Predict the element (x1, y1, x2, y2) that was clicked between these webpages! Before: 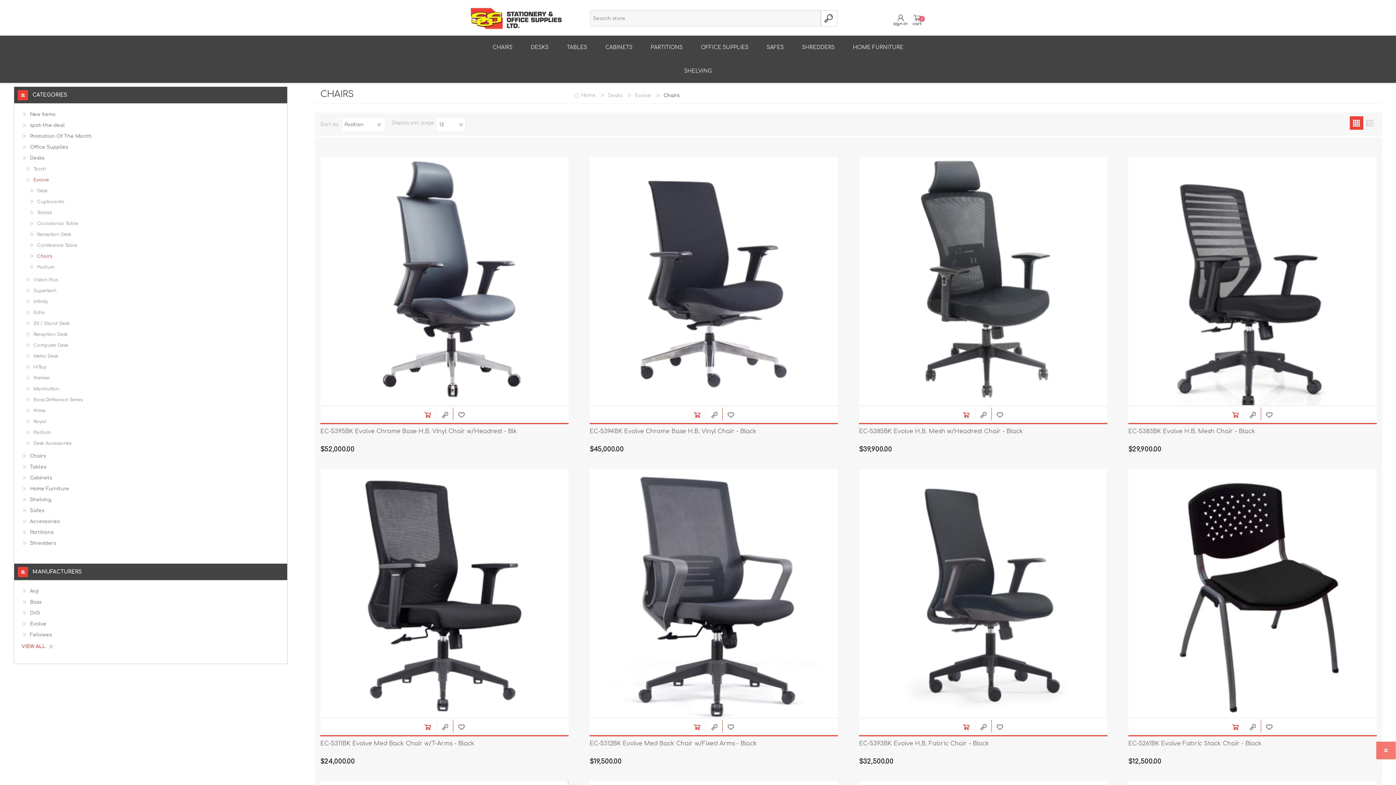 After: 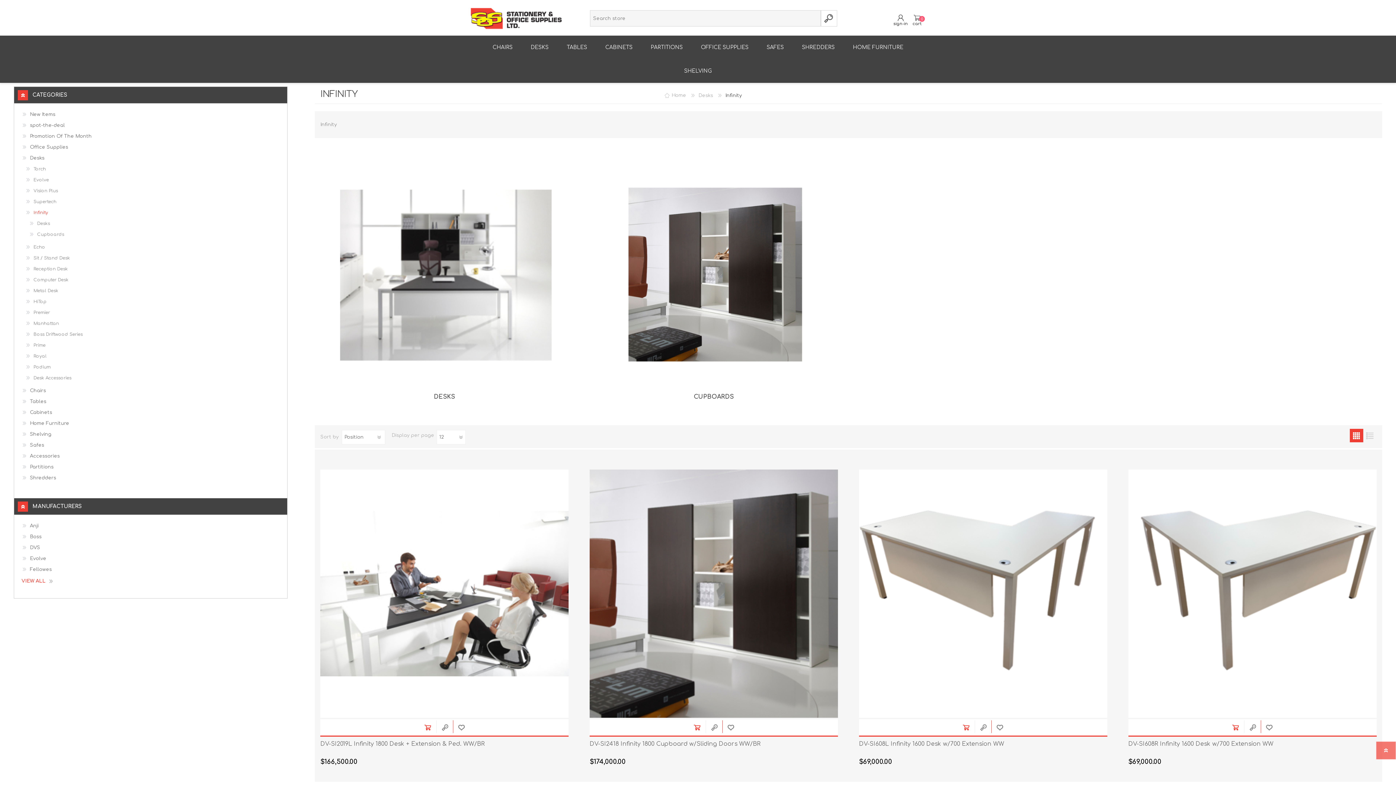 Action: label: Infinity bbox: (25, 296, 49, 307)